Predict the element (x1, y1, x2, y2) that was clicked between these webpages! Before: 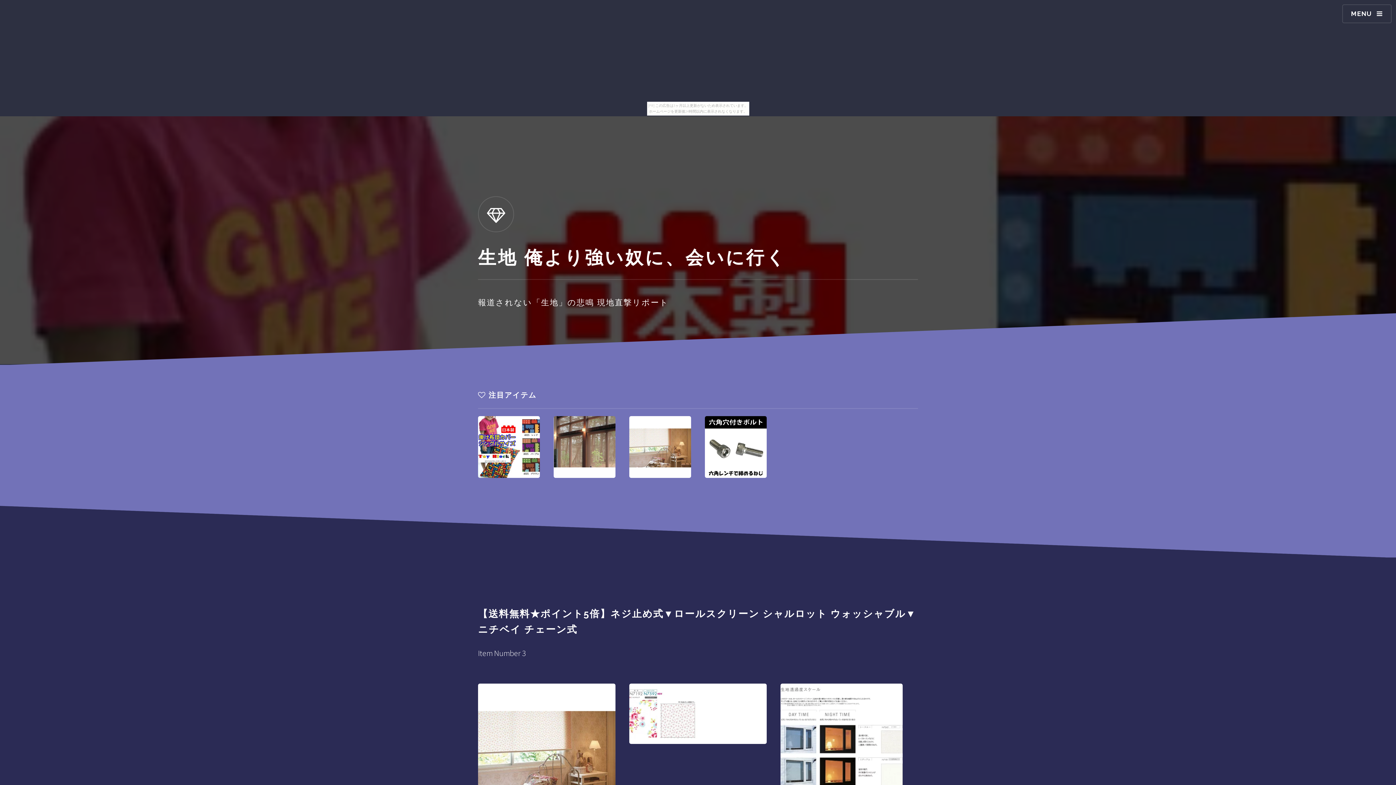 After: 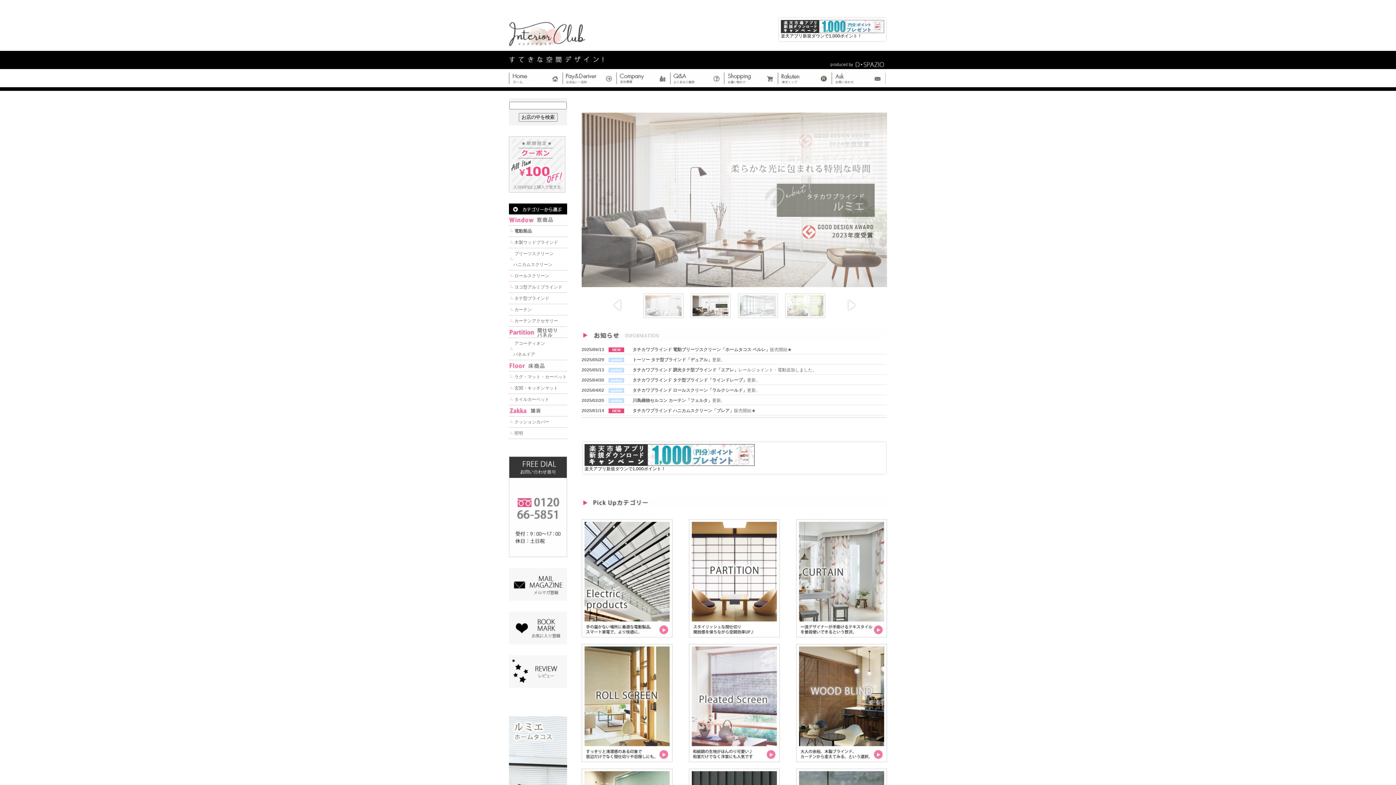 Action: bbox: (780, 684, 903, 858)